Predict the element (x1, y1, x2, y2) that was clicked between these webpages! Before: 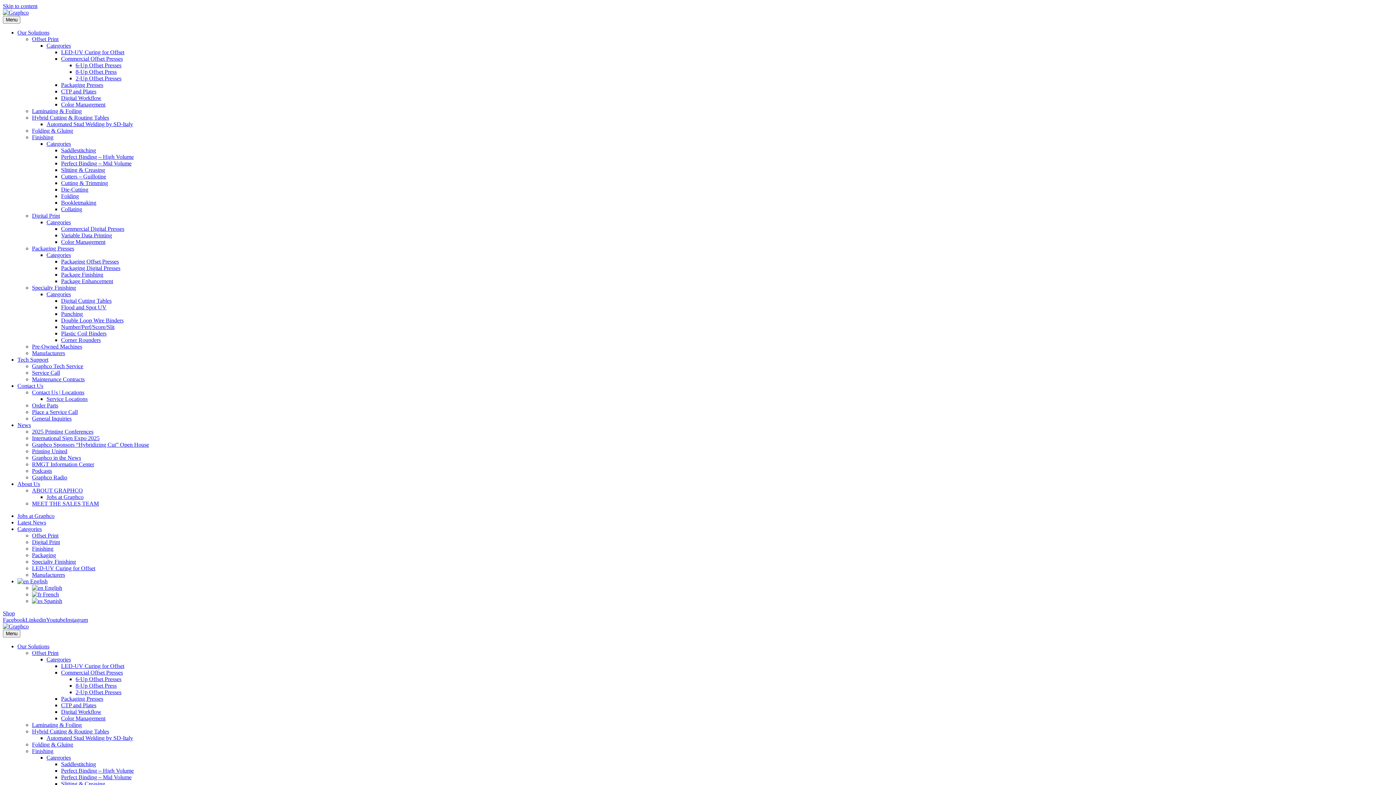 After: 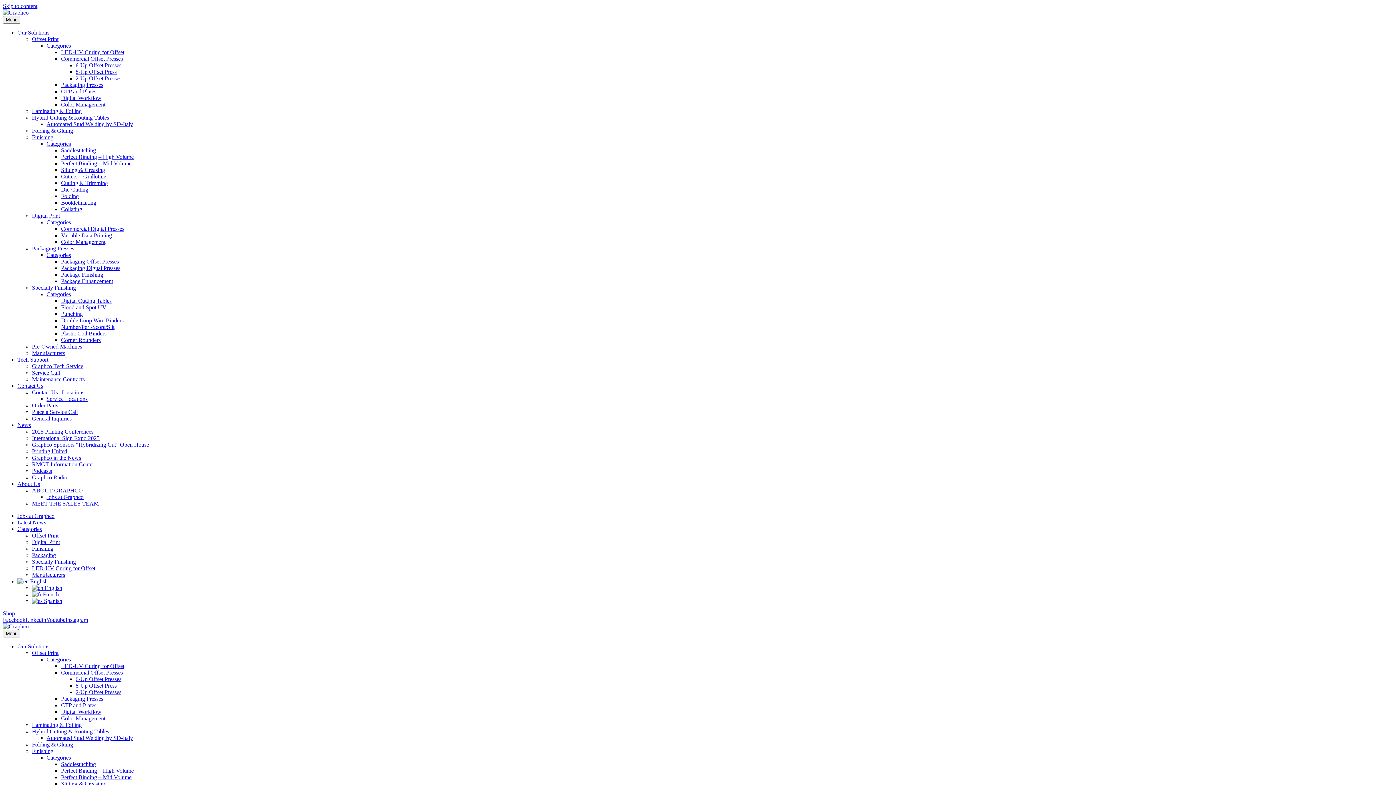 Action: label: Contact Us | Locations bbox: (32, 389, 84, 395)